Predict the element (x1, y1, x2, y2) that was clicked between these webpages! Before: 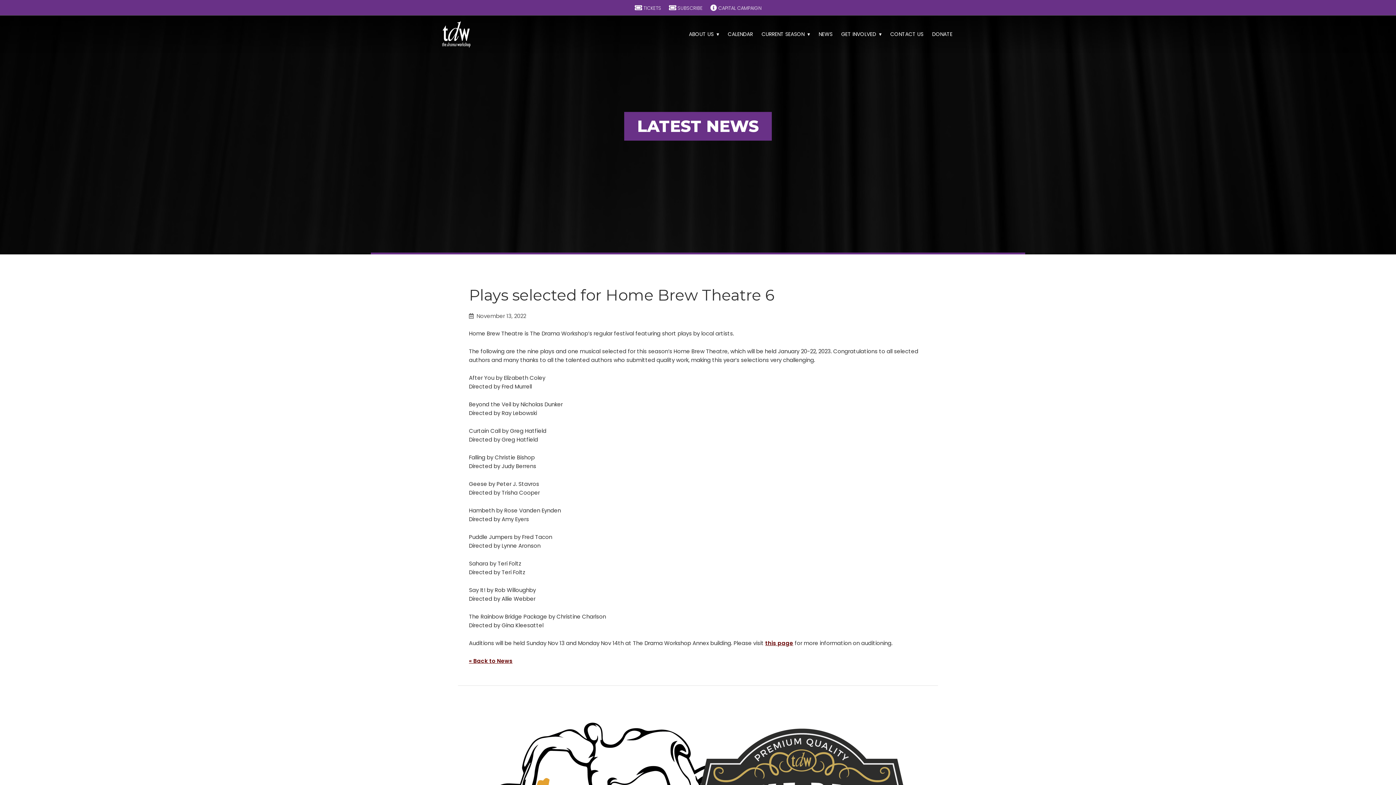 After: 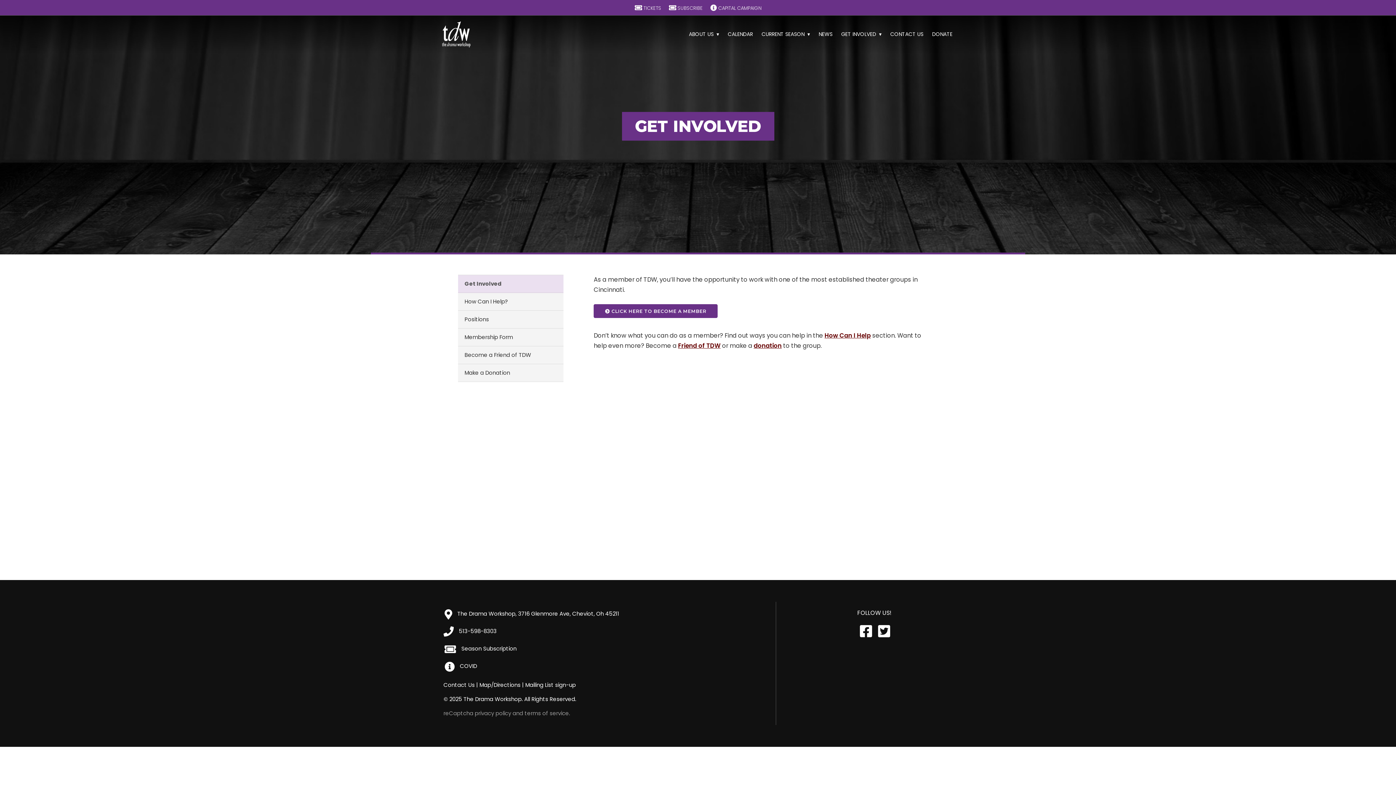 Action: label: GET INVOLVED bbox: (841, 30, 881, 40)